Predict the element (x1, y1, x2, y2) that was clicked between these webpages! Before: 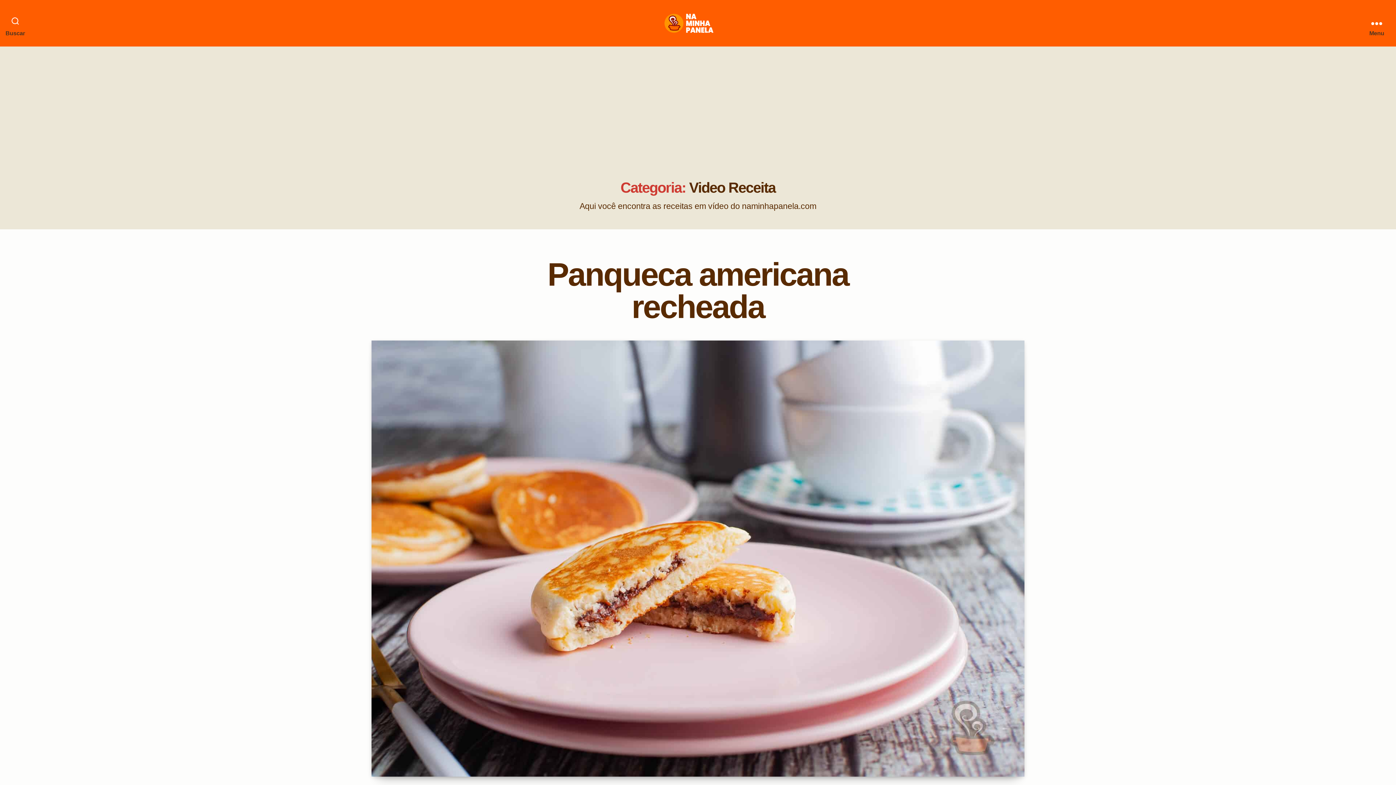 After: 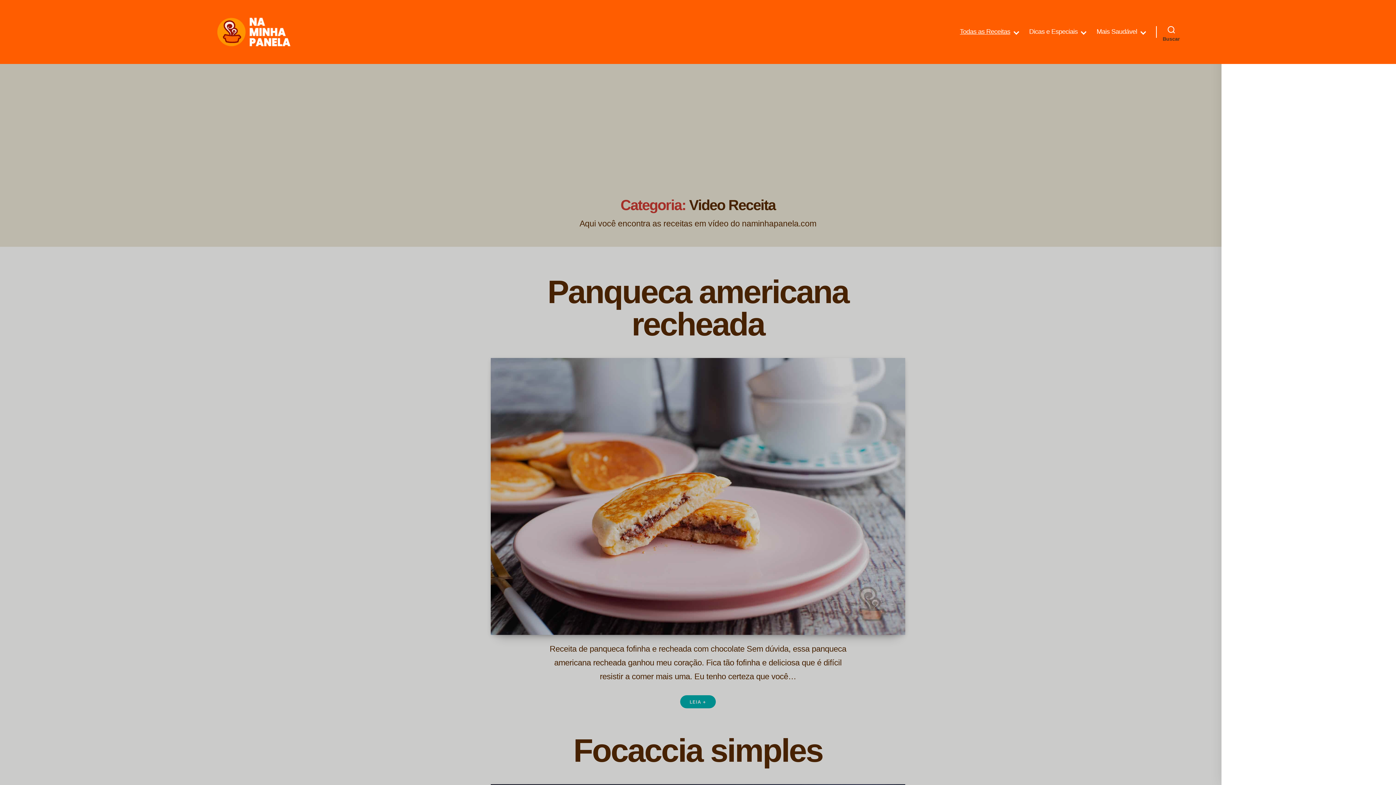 Action: label: Menu bbox: (1357, 0, 1396, 46)